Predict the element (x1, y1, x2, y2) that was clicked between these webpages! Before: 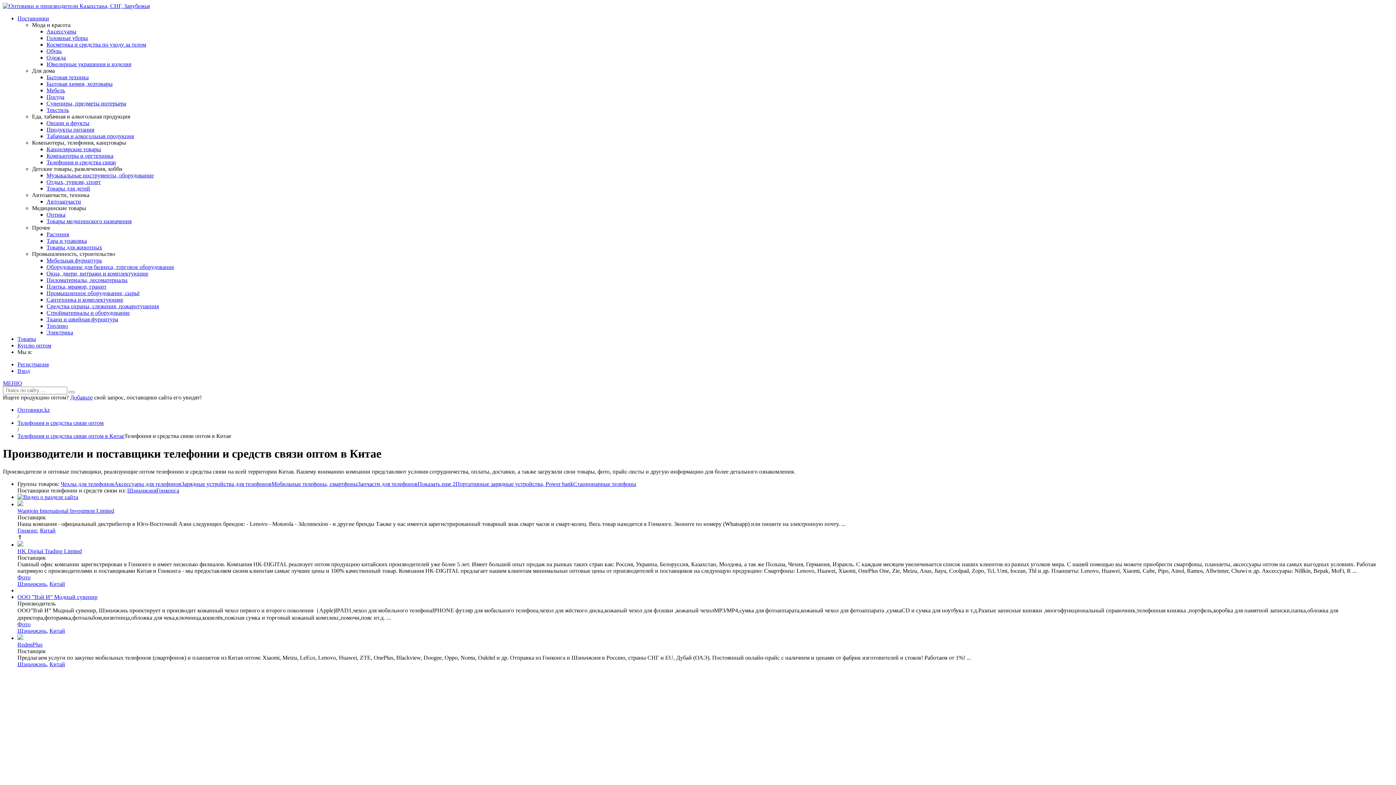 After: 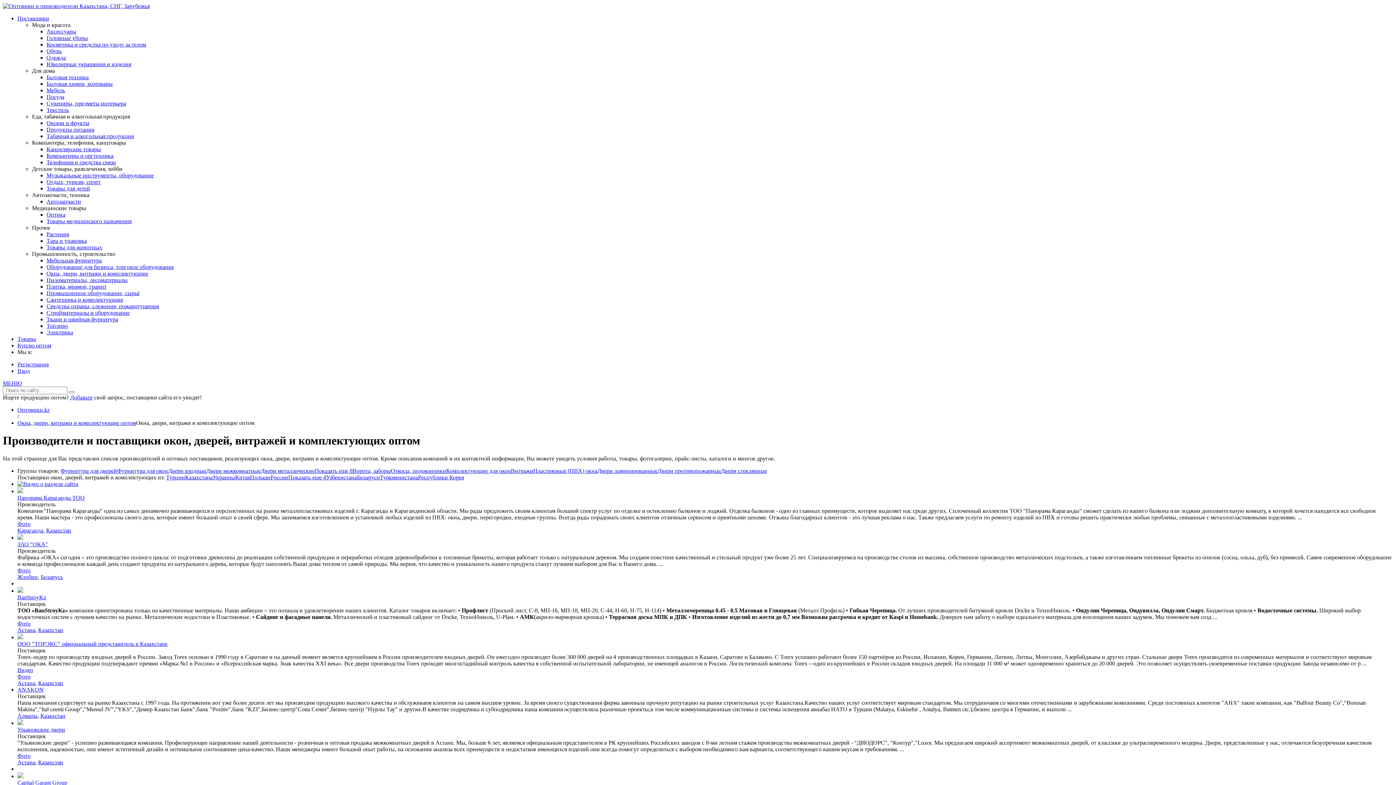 Action: bbox: (46, 270, 148, 276) label: Окна, двери, витражи и комплектующие